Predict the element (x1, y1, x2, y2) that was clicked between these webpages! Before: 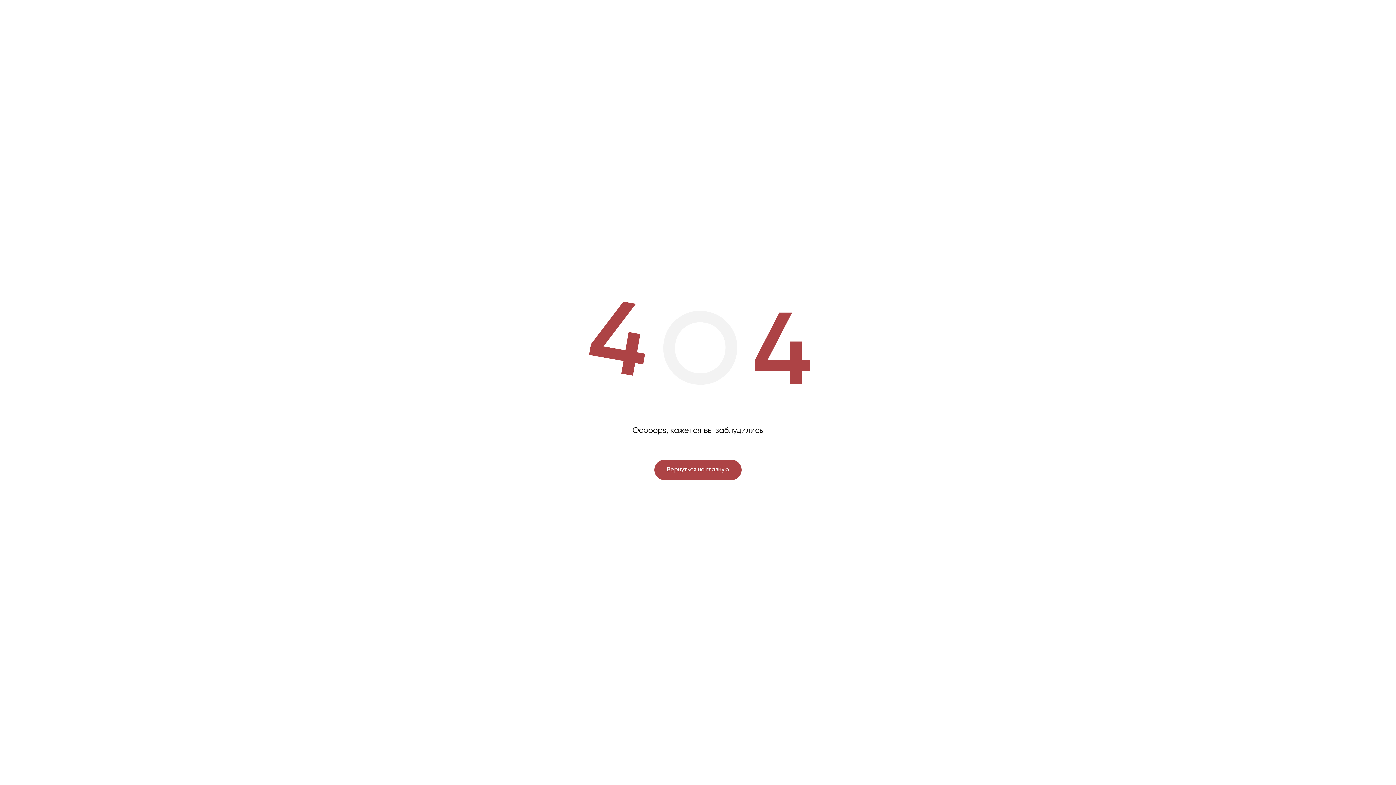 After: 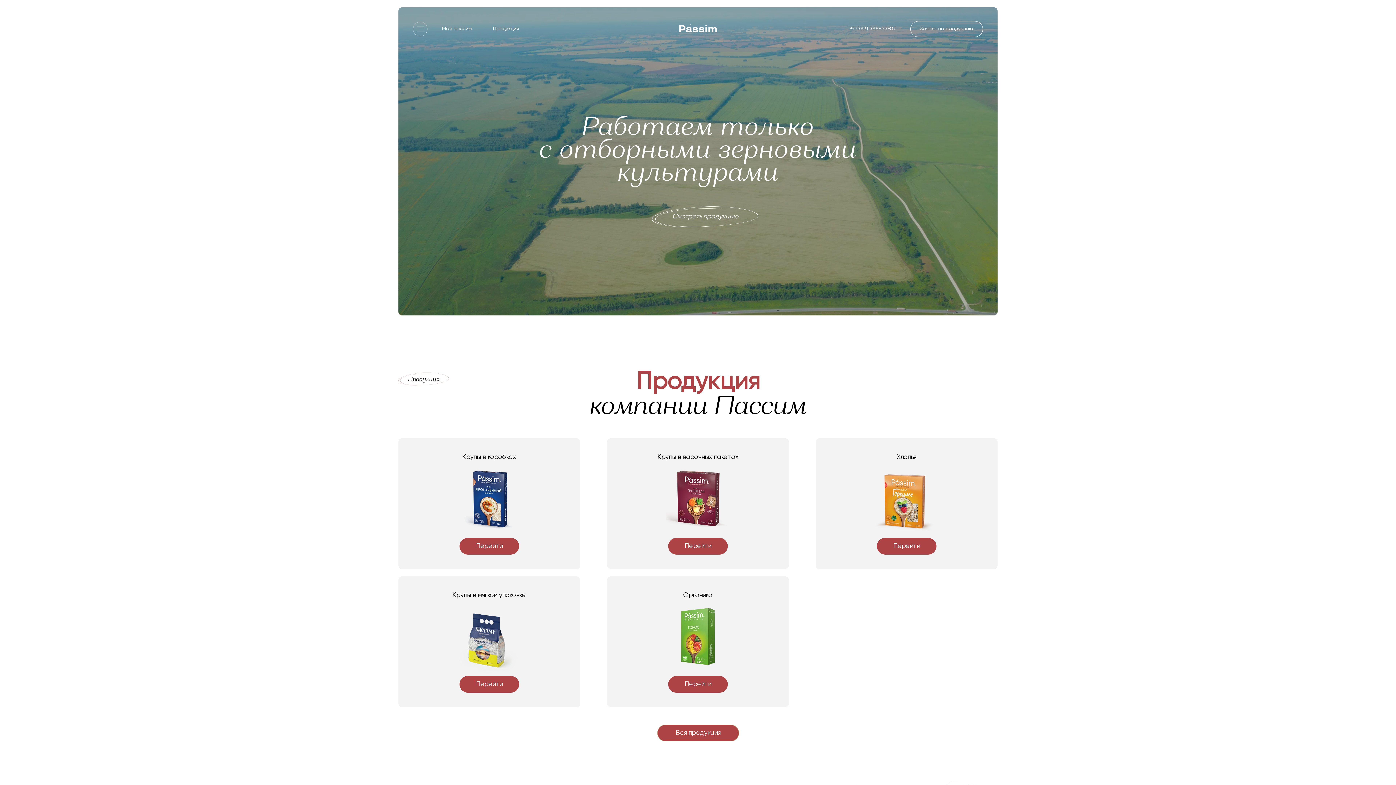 Action: label: Вернуться на главную bbox: (654, 460, 741, 480)